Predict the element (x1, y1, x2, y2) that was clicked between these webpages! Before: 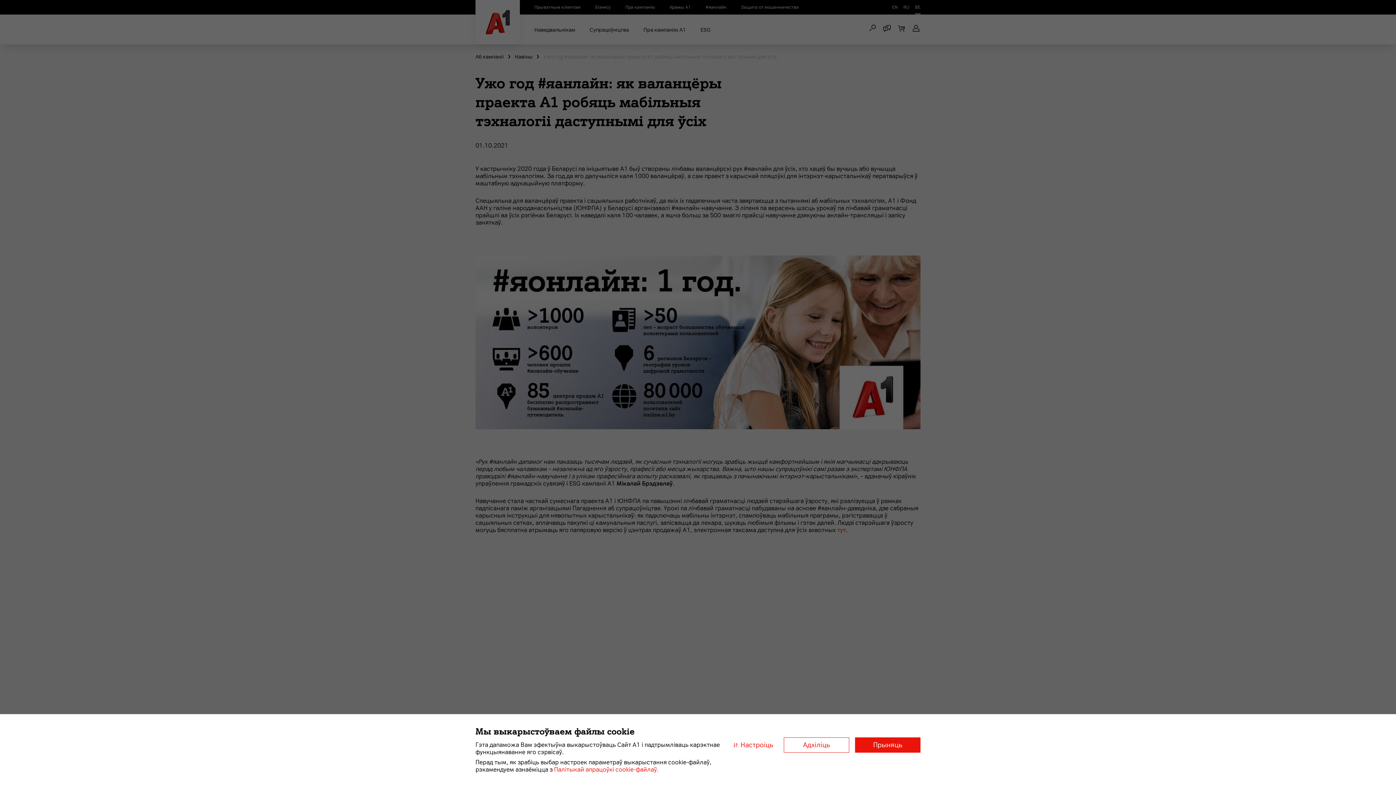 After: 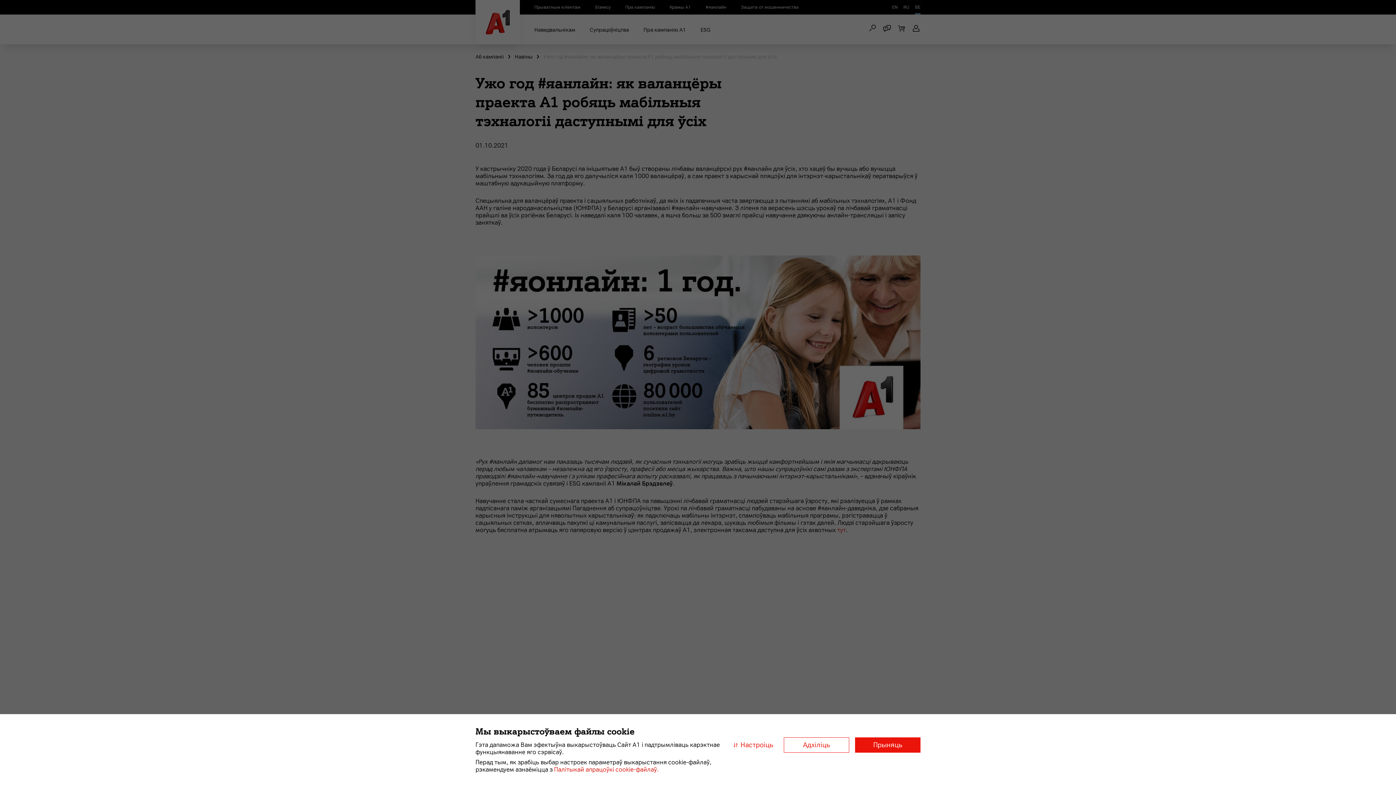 Action: label: Палітыкай апрацоўкі cookie-файлаў. bbox: (554, 766, 658, 773)